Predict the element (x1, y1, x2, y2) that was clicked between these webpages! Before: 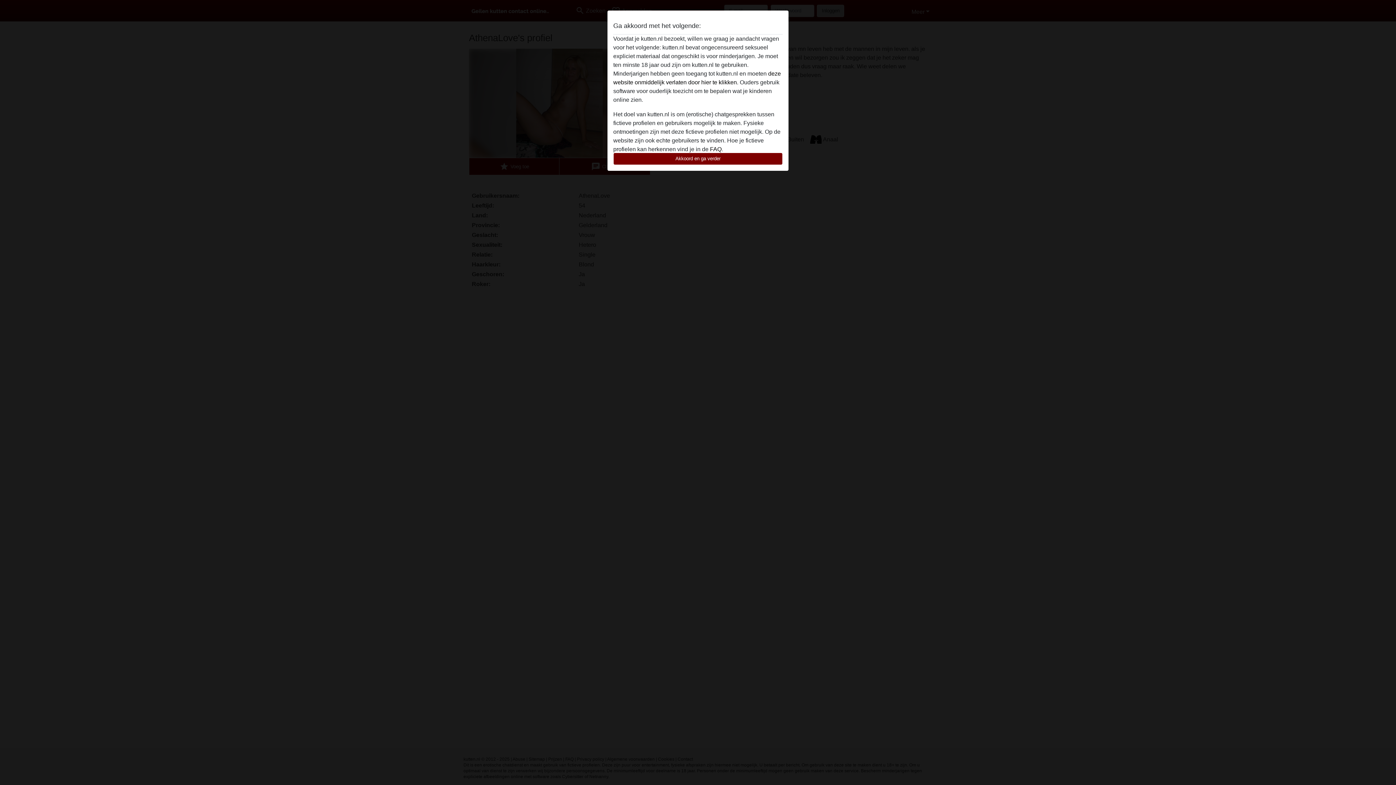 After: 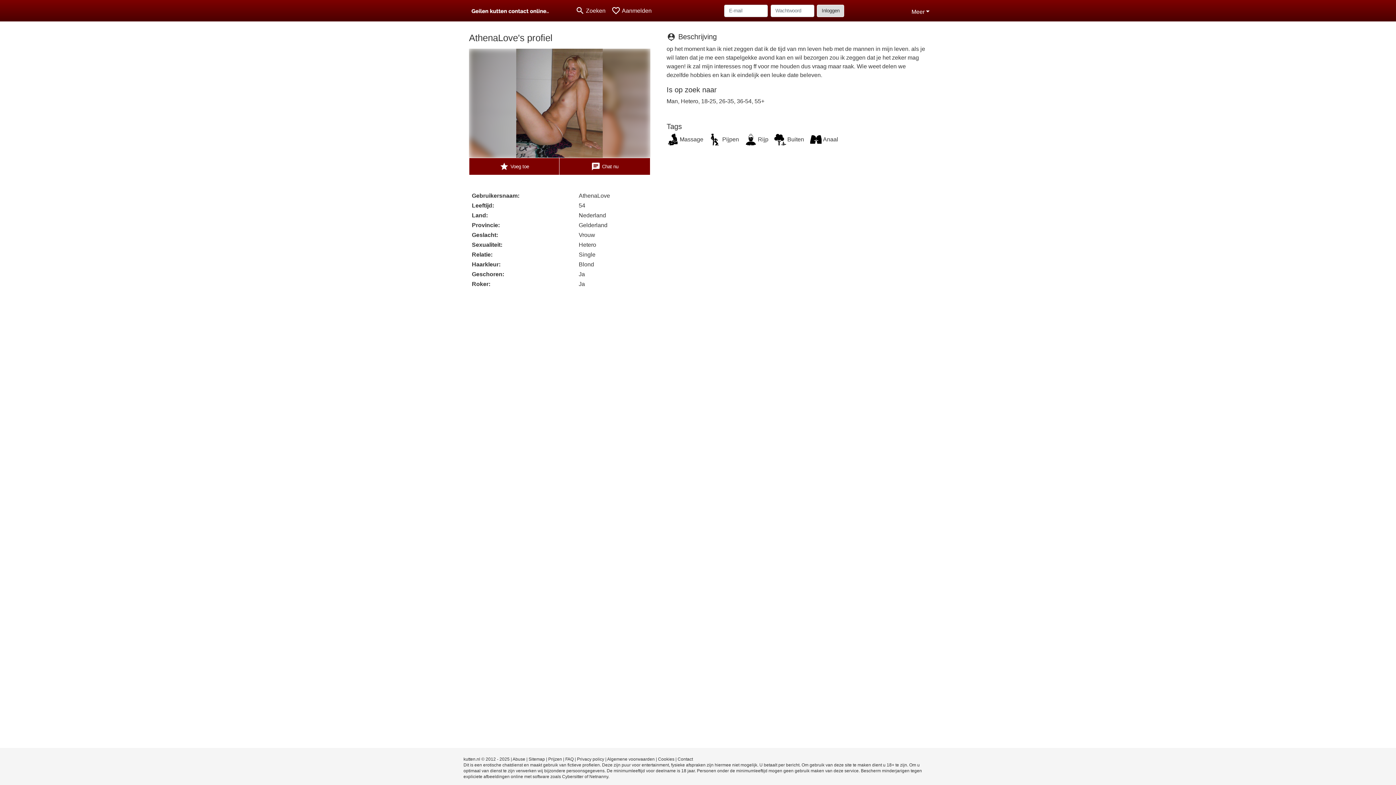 Action: label: Akkoord en ga verder bbox: (613, 152, 782, 165)